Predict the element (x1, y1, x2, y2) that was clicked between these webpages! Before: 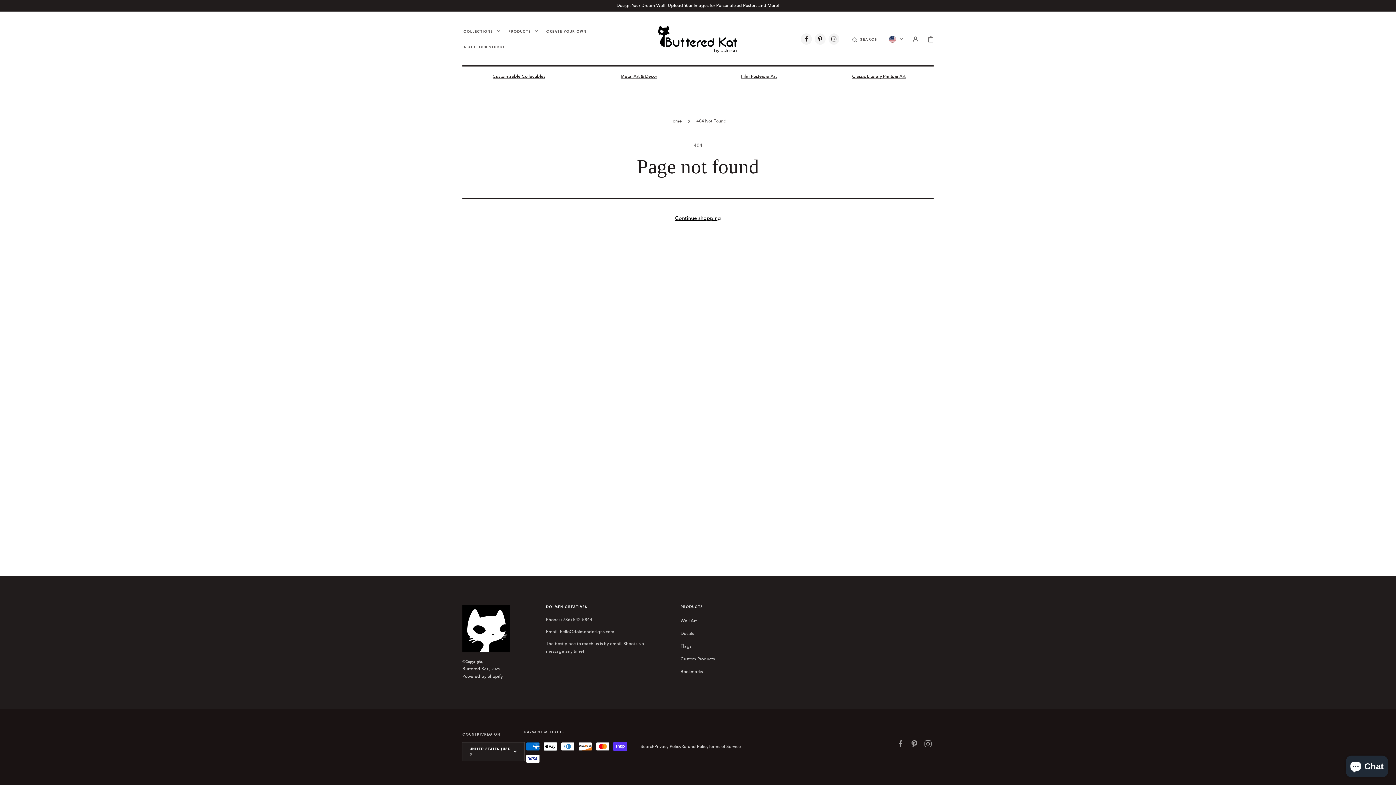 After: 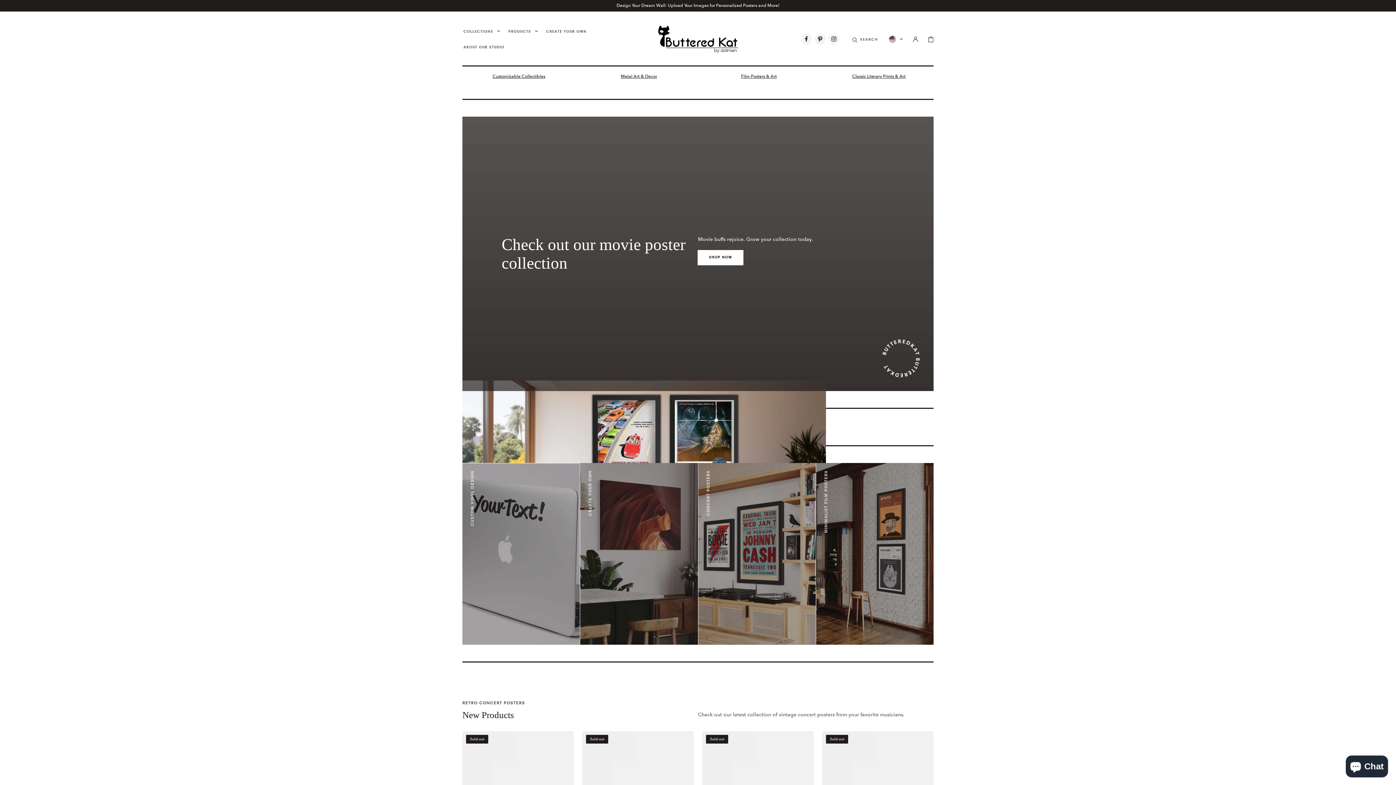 Action: label: Buttered Kat bbox: (462, 665, 488, 673)